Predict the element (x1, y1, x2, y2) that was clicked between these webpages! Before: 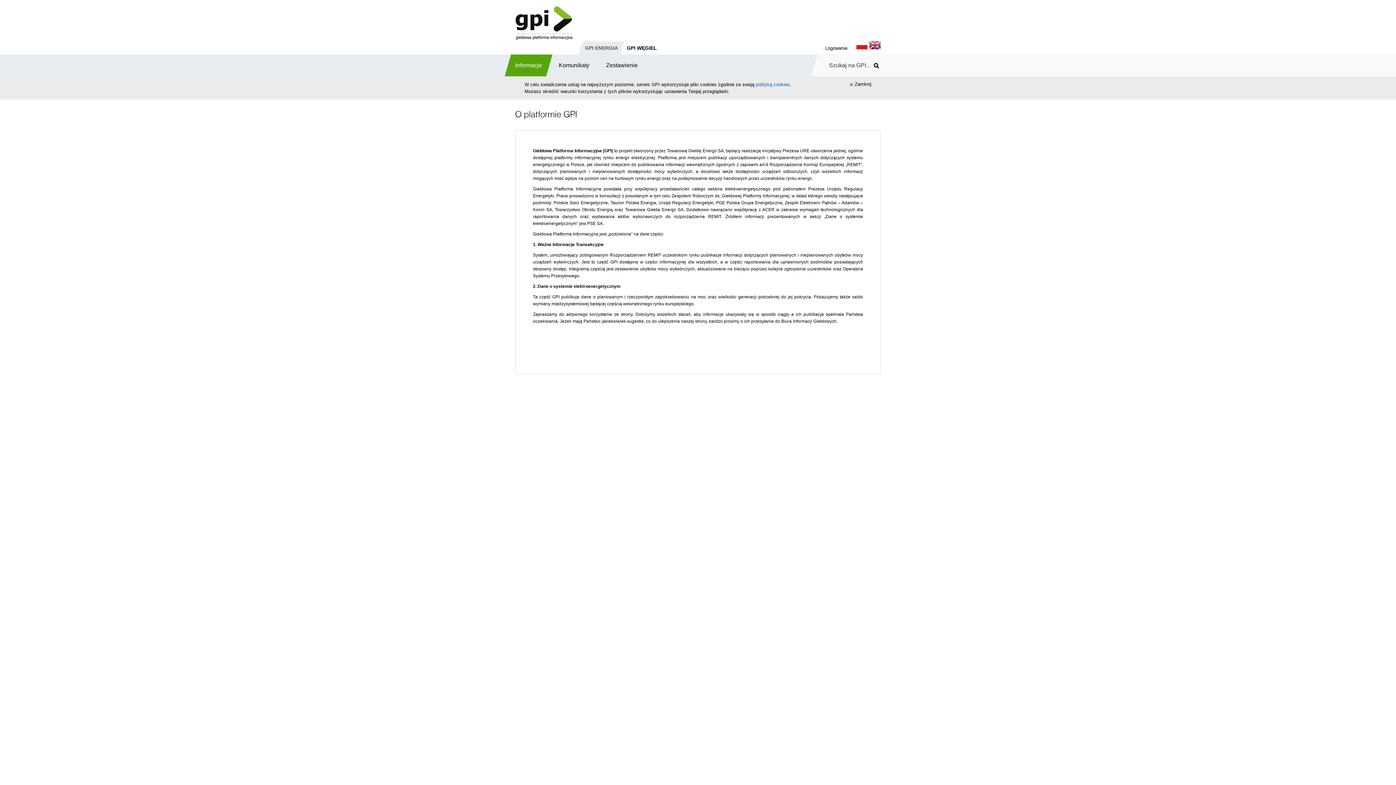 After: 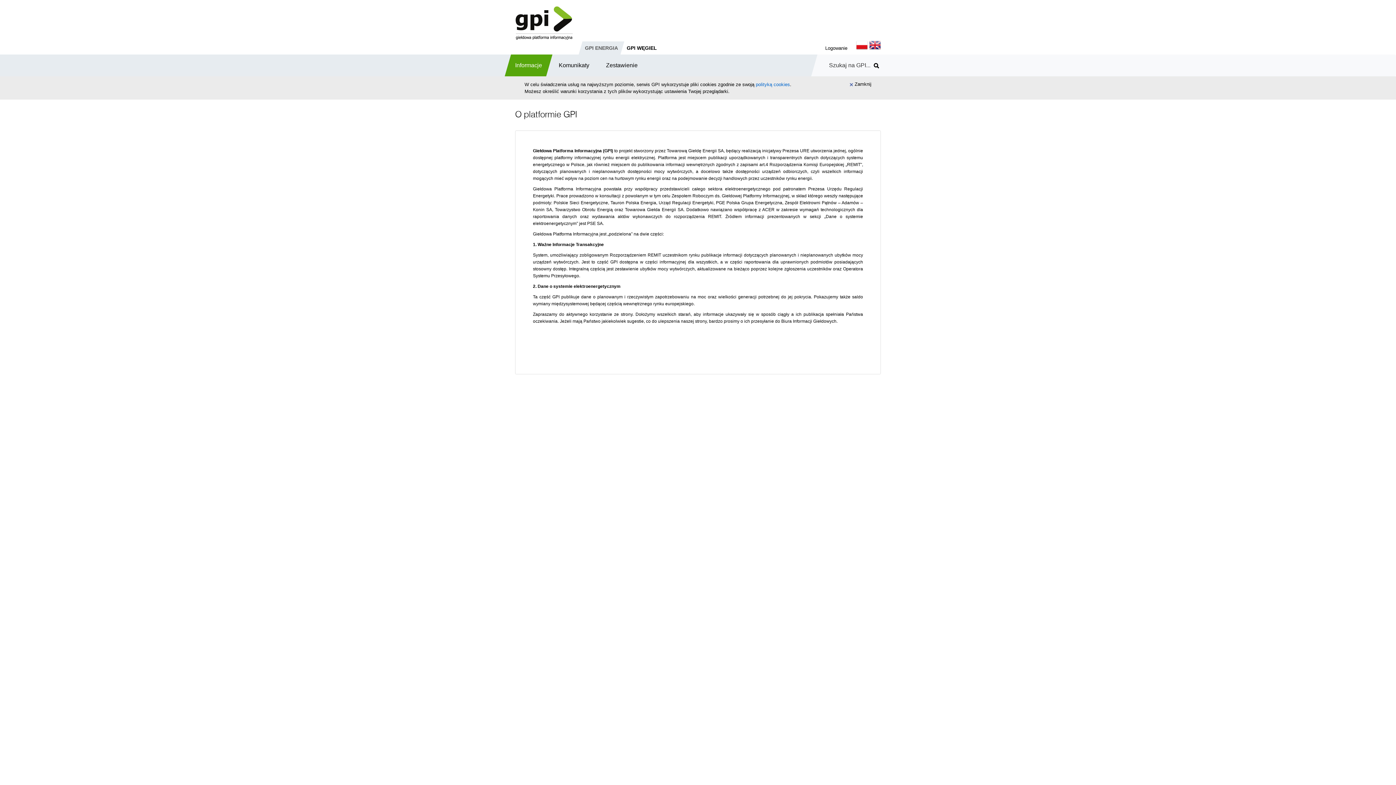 Action: bbox: (856, 40, 868, 56)